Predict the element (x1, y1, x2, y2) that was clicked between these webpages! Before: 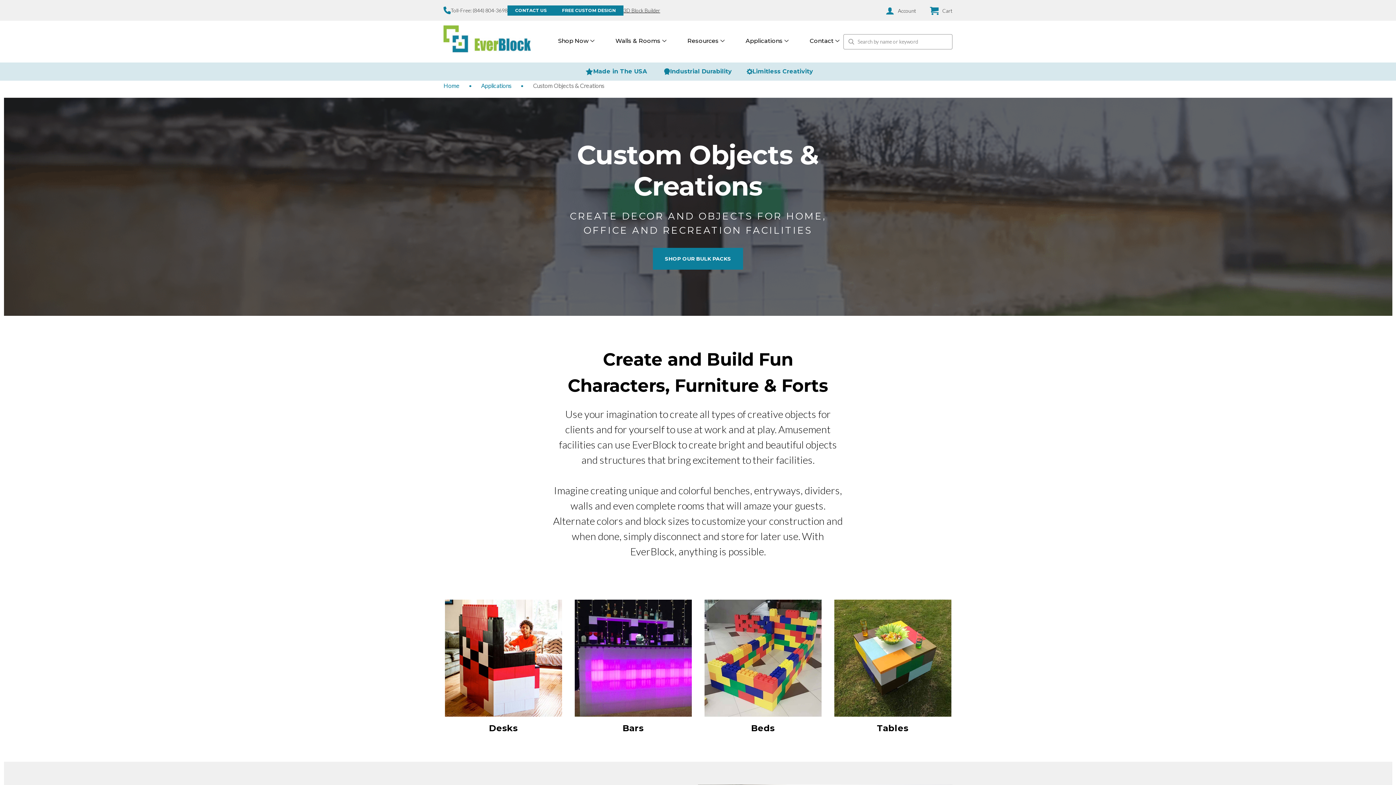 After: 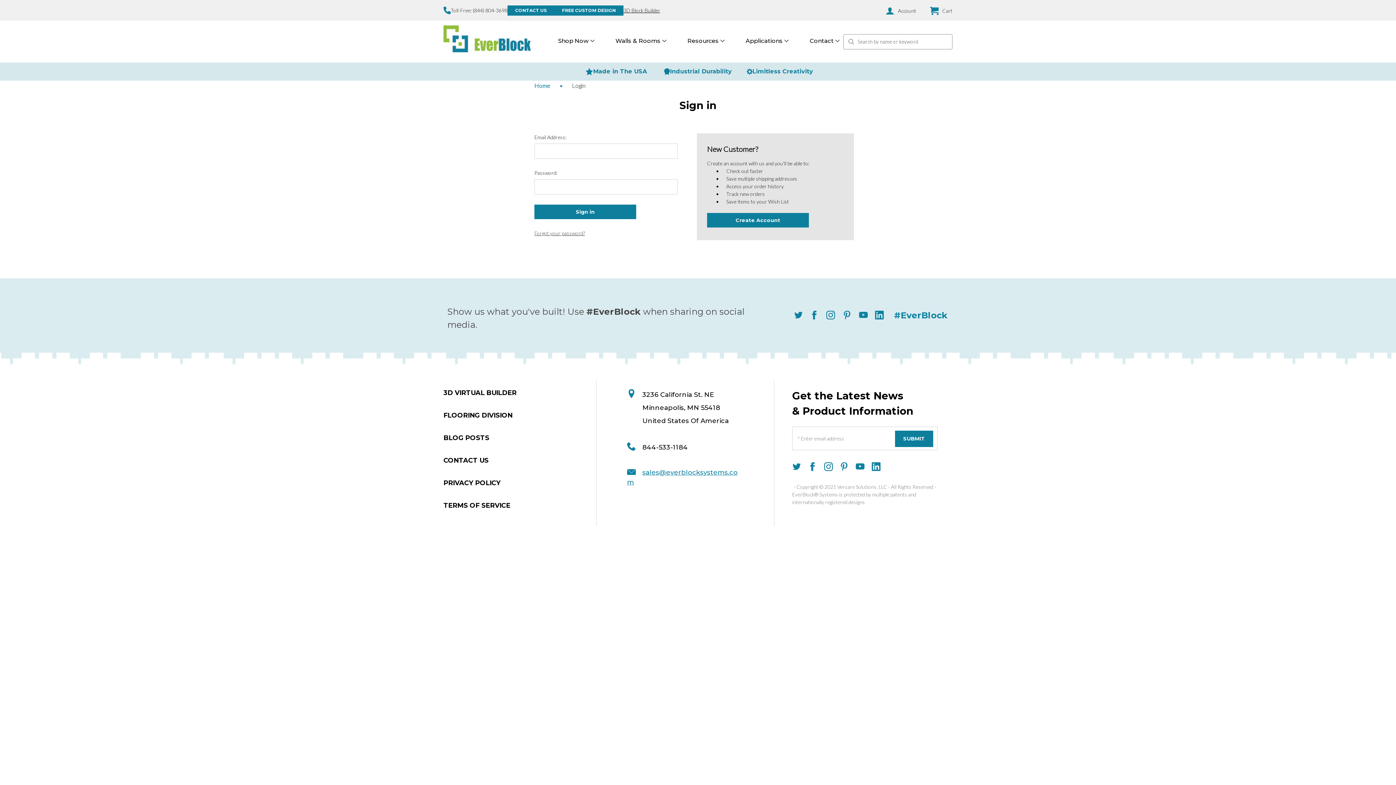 Action: bbox: (885, -10, 916, 31) label: Sign in